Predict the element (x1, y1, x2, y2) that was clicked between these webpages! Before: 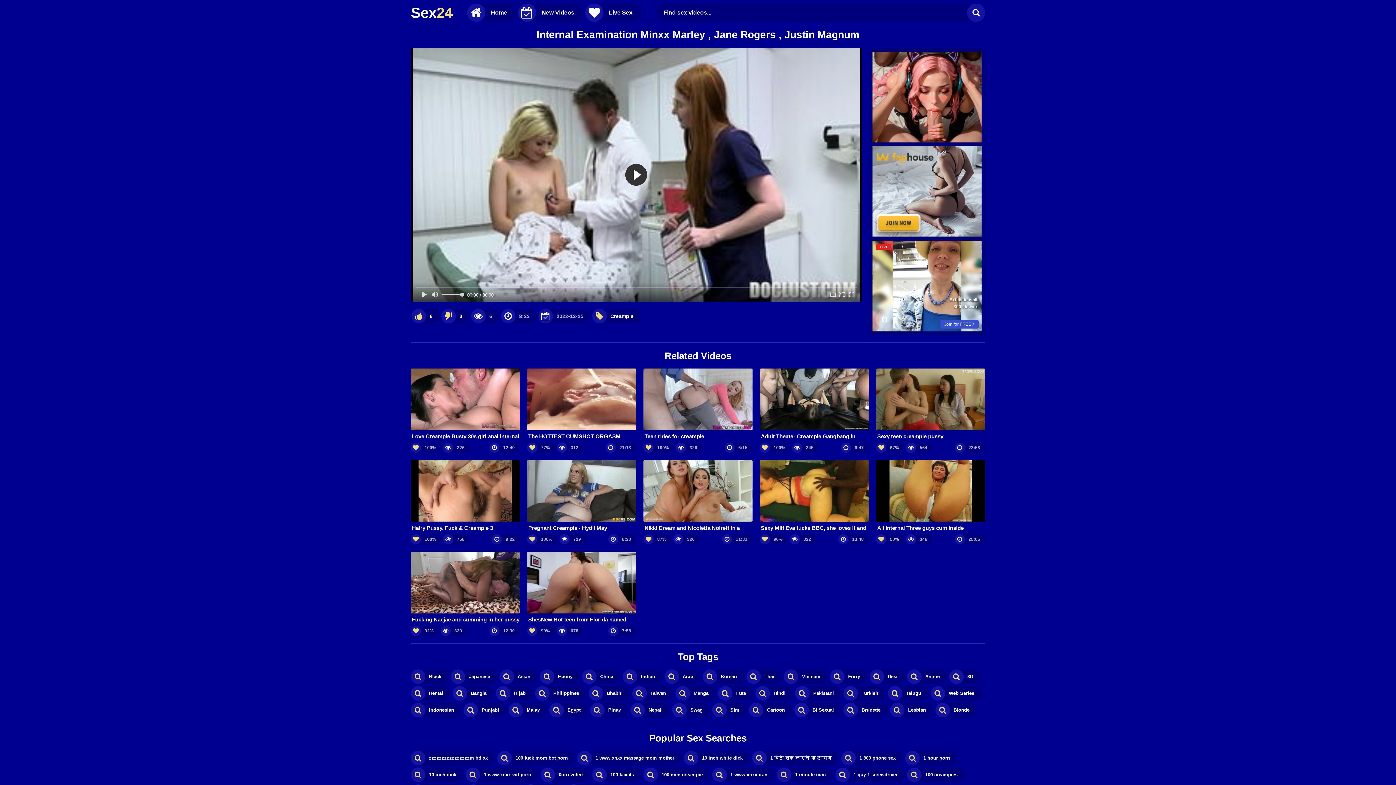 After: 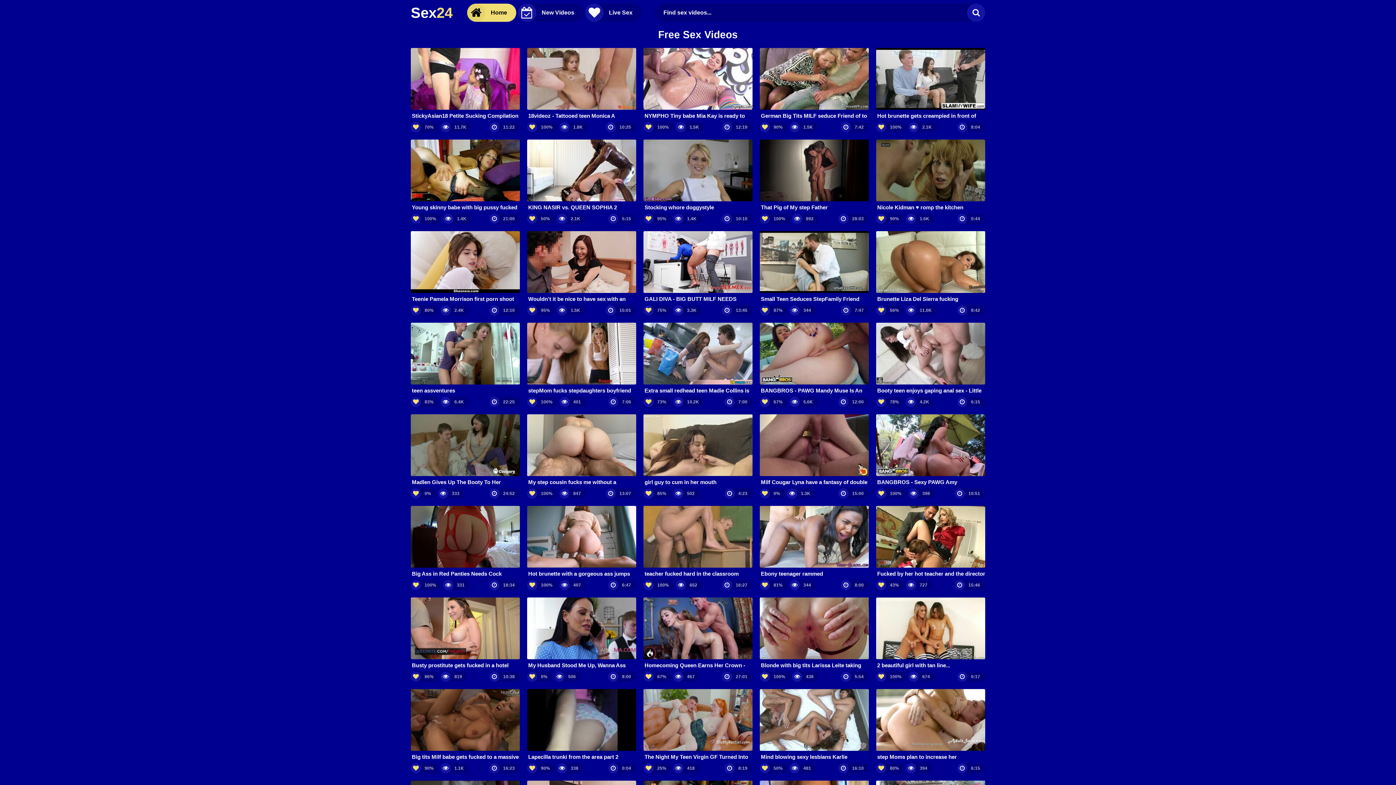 Action: label: Sex24 bbox: (410, 3, 452, 21)